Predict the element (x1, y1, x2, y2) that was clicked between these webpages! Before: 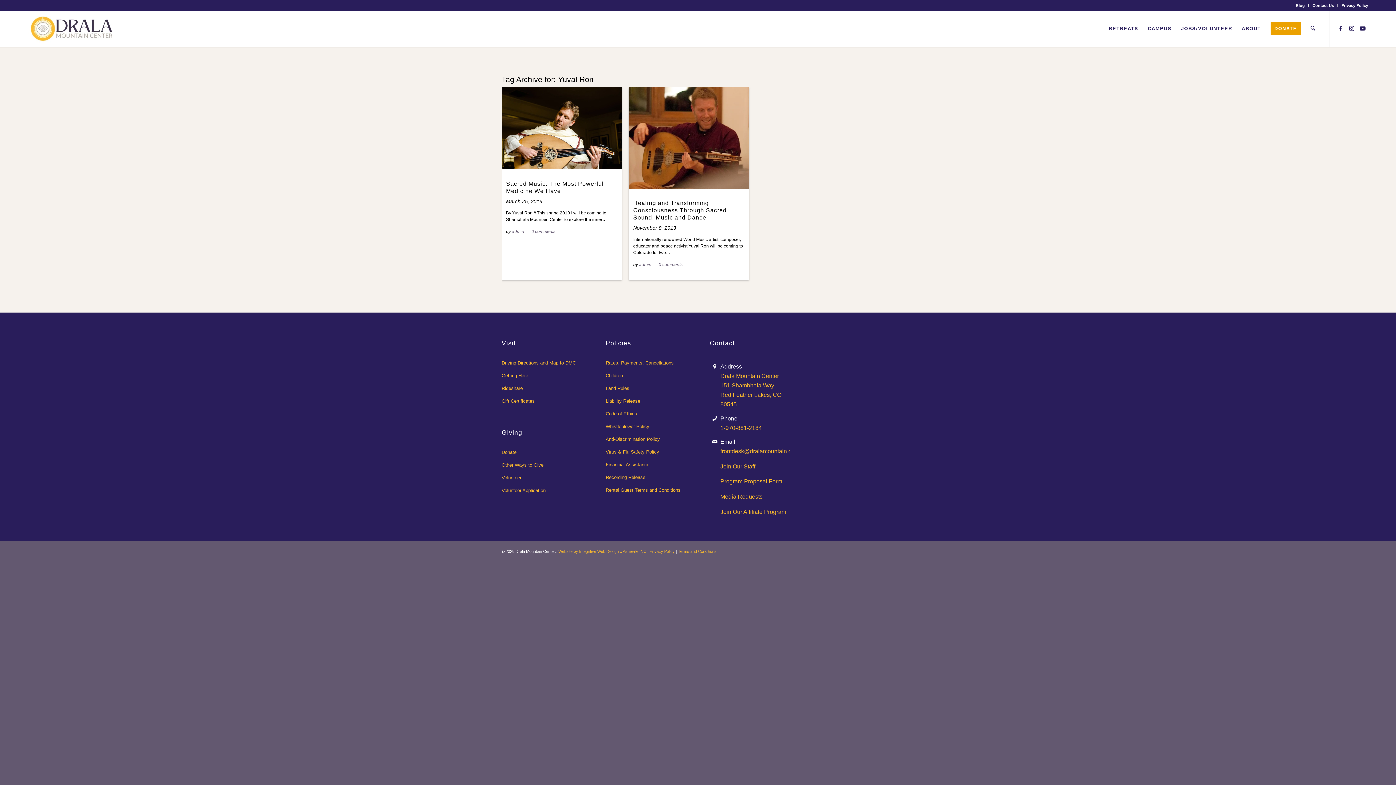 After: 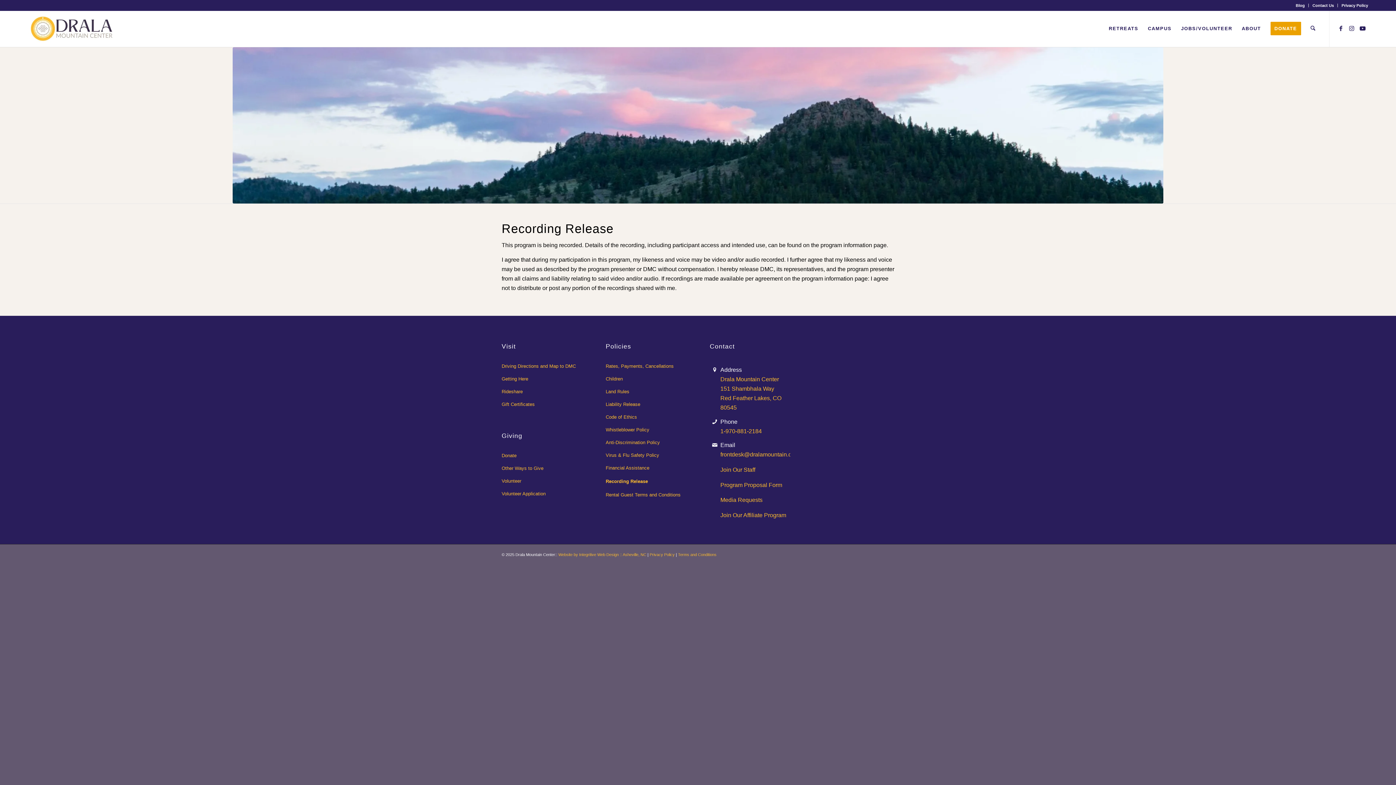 Action: label: Recording Release bbox: (605, 471, 686, 484)